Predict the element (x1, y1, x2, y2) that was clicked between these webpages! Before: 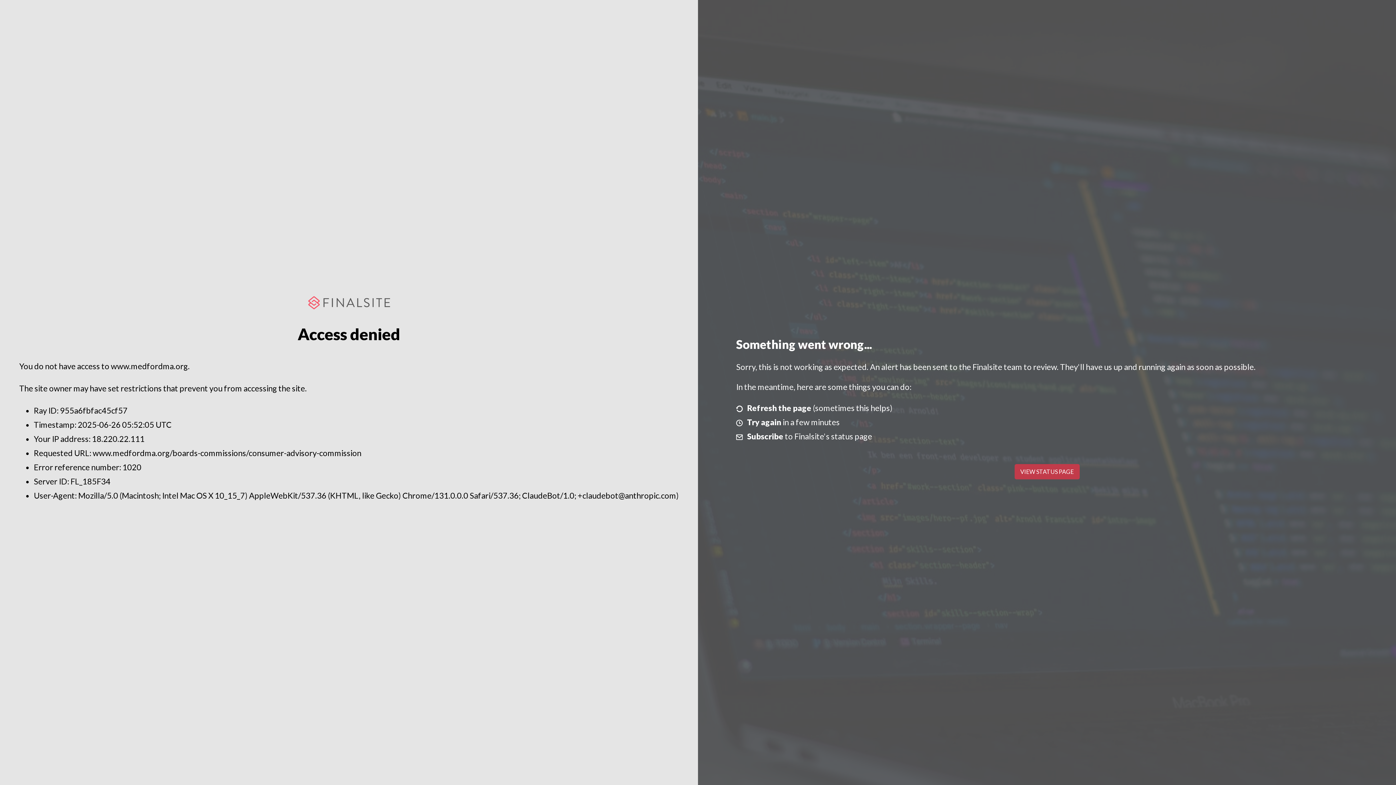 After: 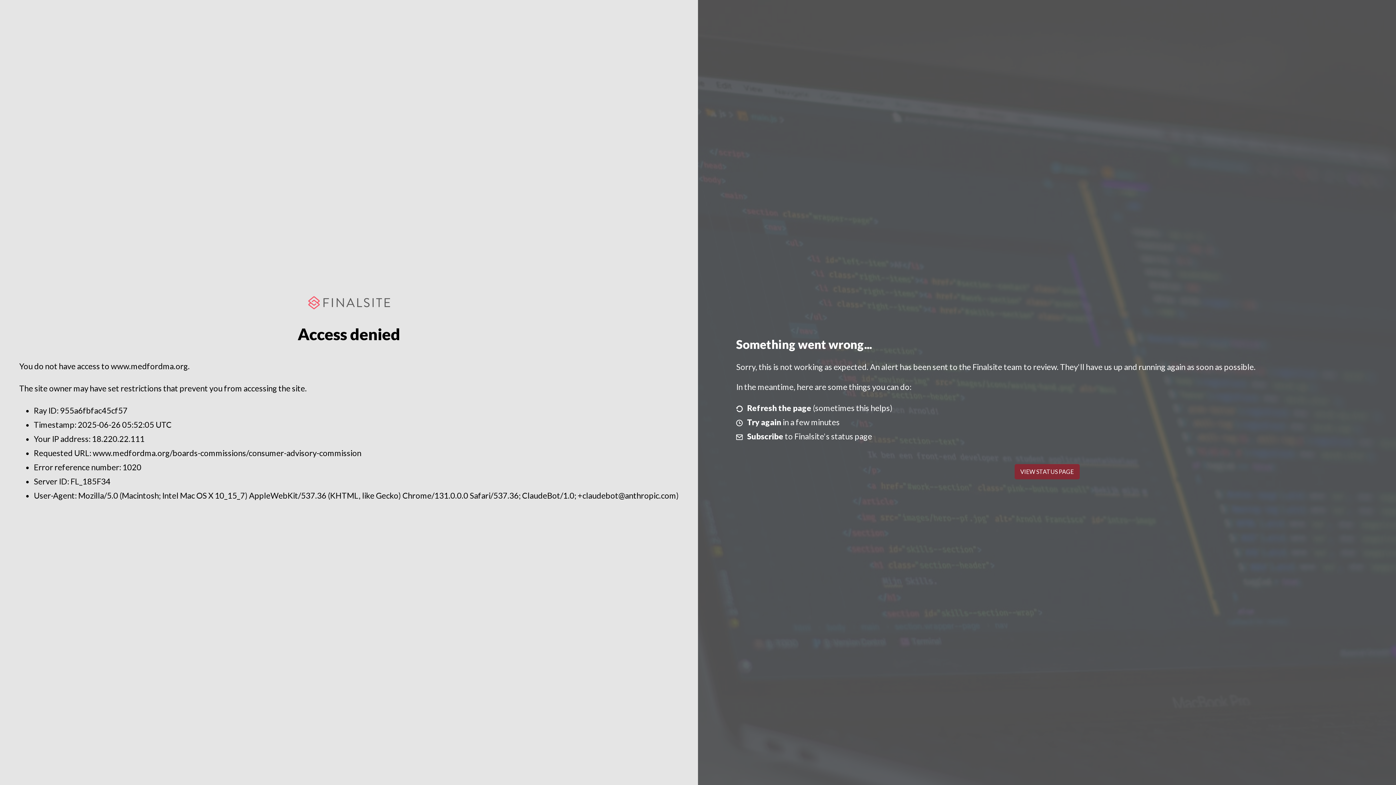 Action: bbox: (1014, 464, 1079, 479) label: VIEW STATUS PAGE